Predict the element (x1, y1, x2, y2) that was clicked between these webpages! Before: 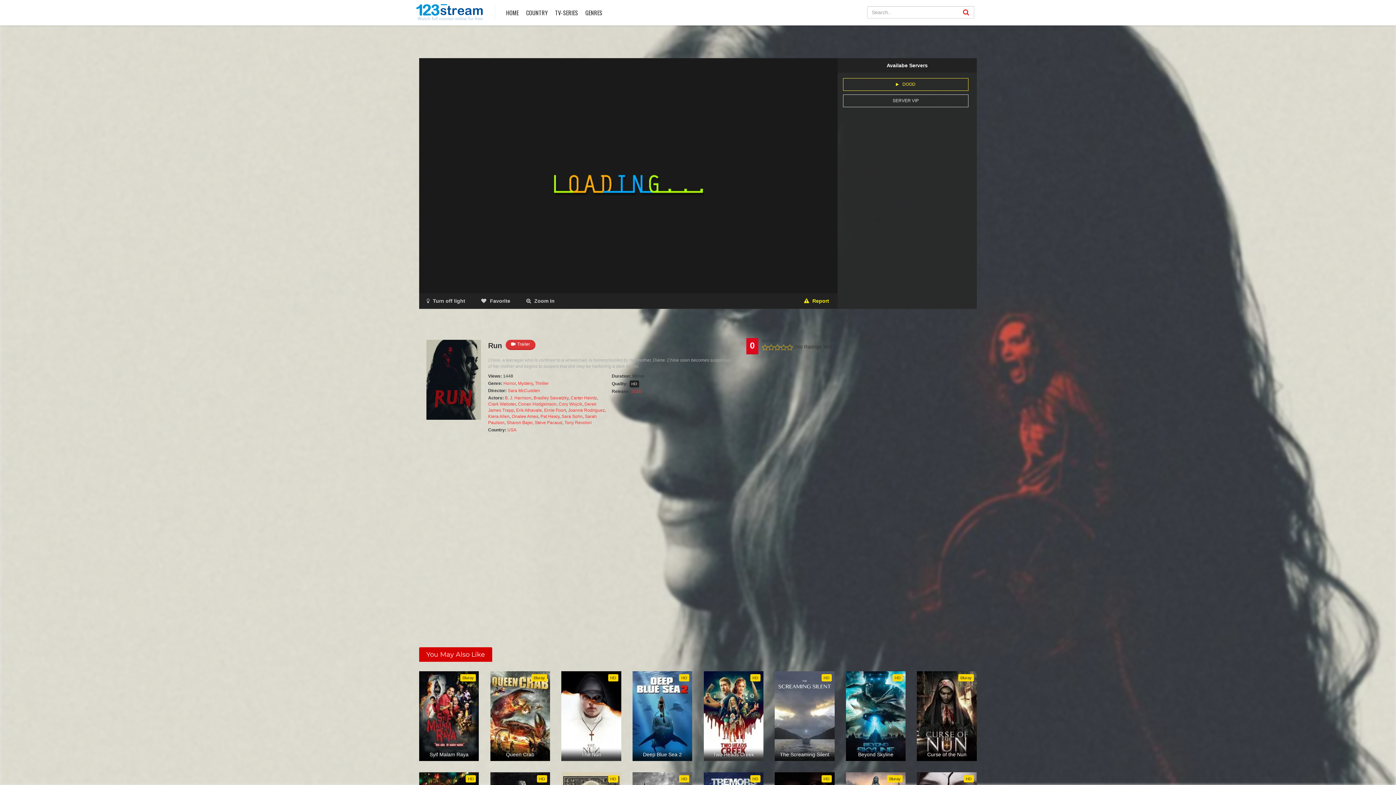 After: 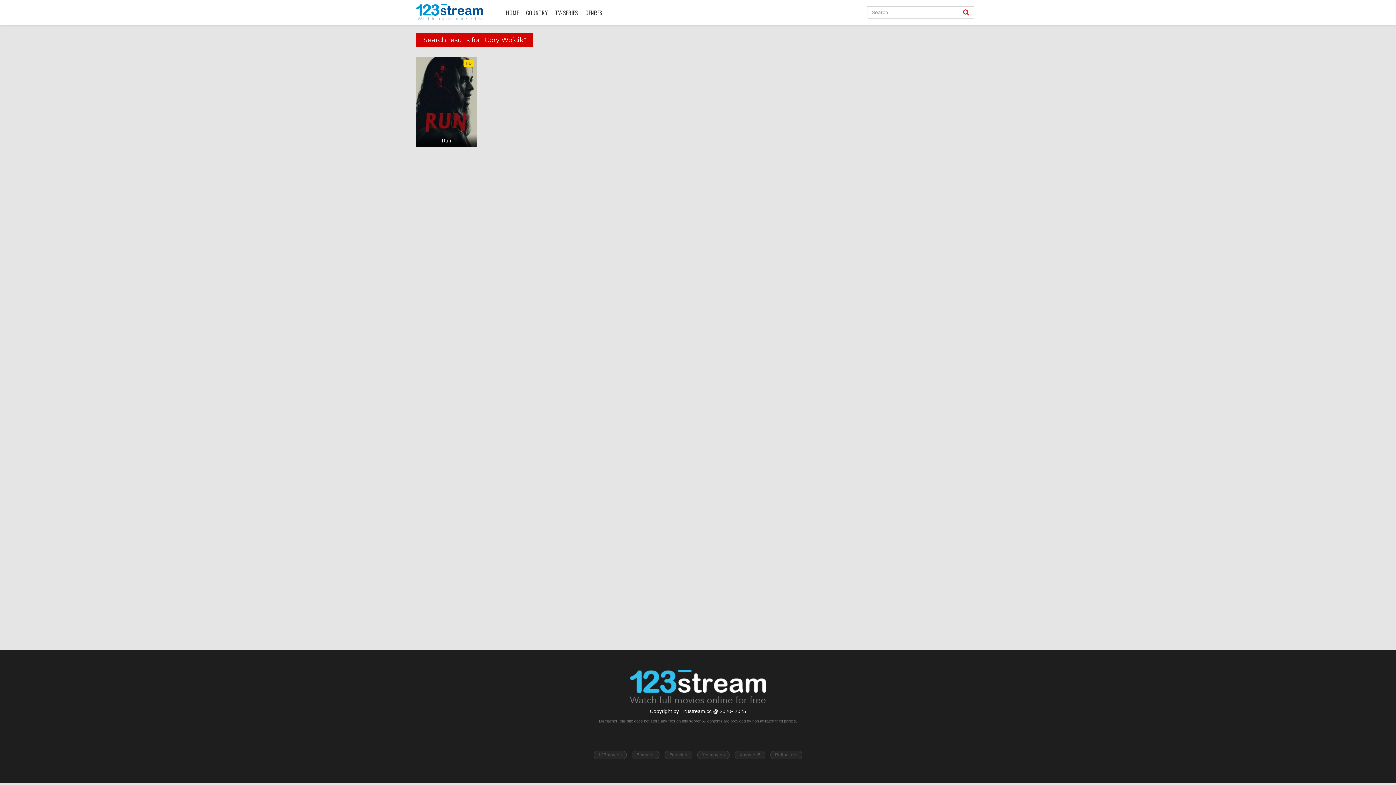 Action: label: Cory Wojcik bbox: (558, 401, 582, 407)